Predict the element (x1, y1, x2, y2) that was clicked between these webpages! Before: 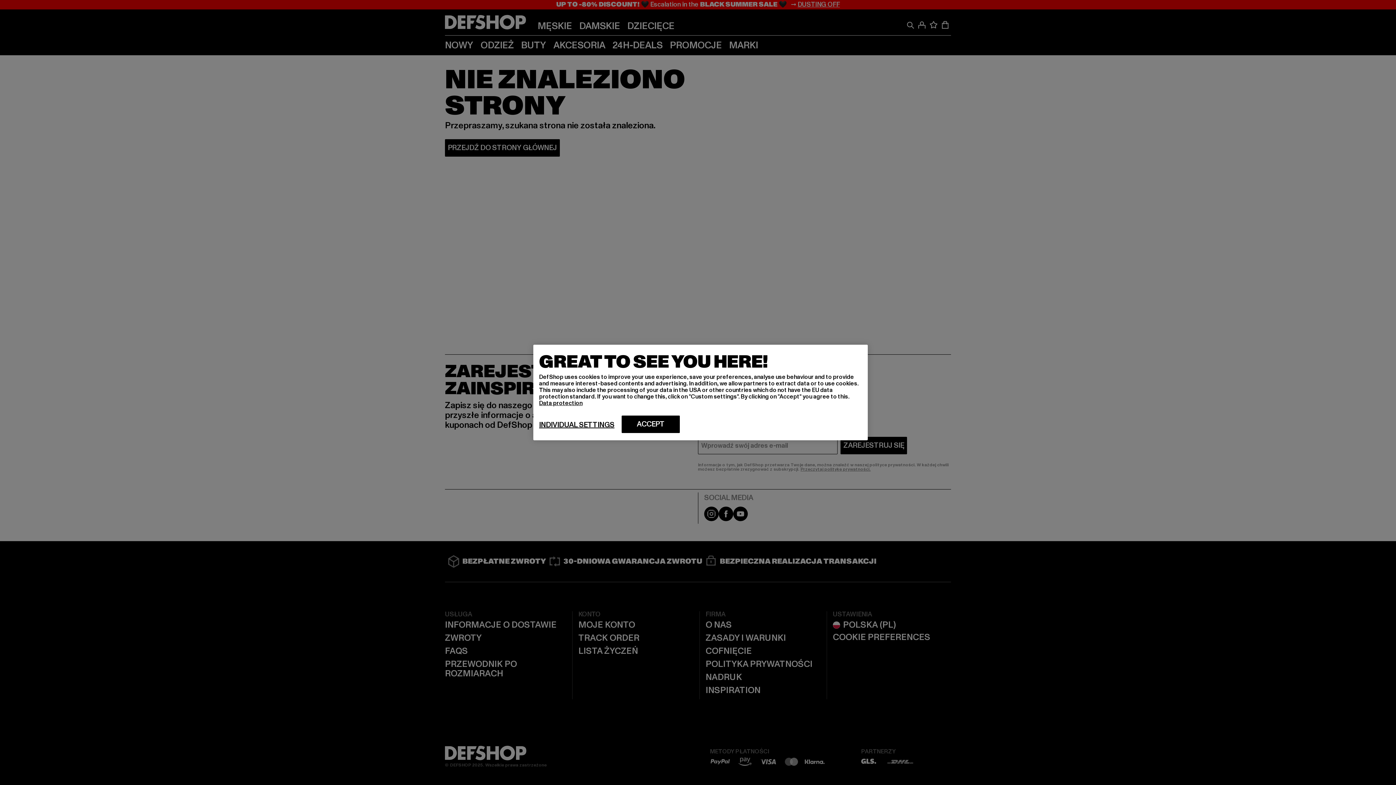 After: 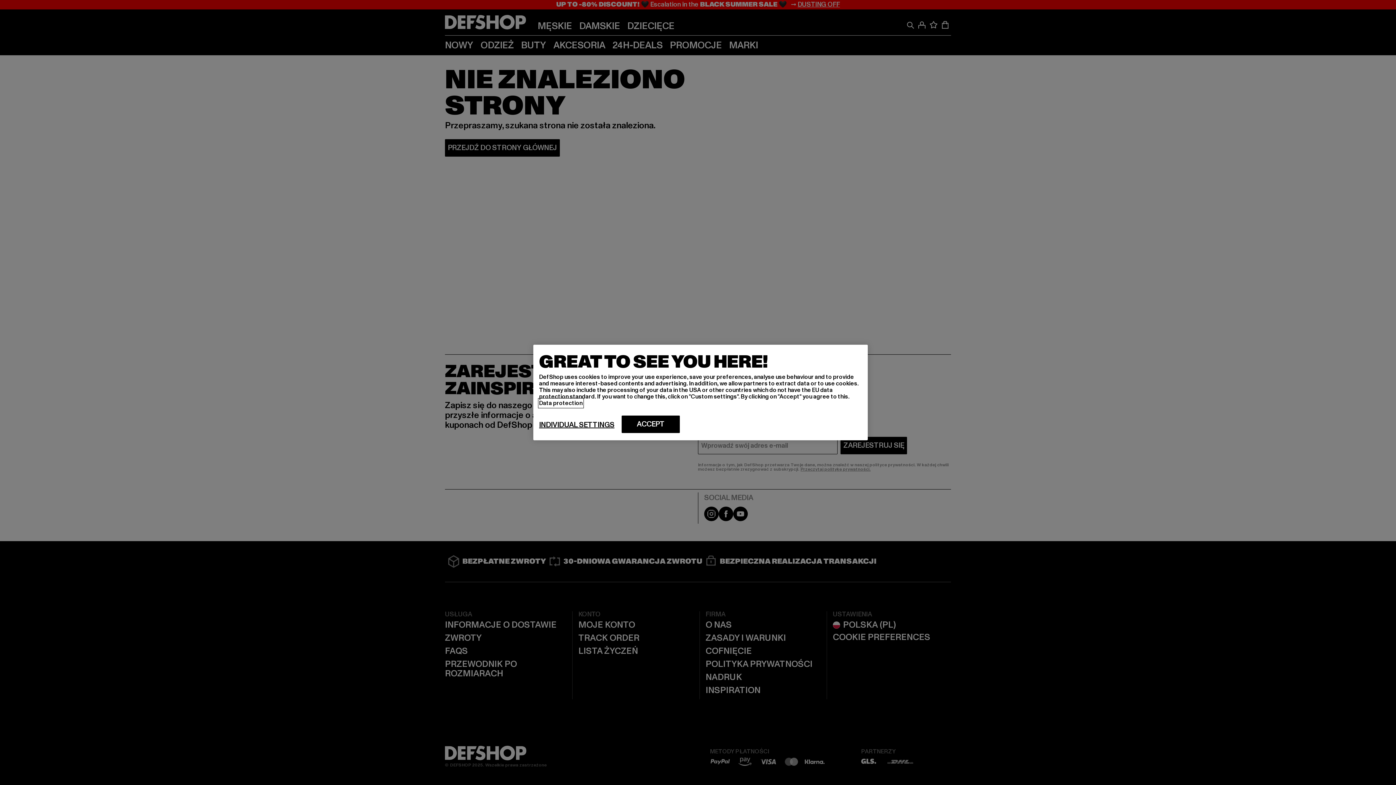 Action: label: More information about your privacy, opens in a new tab bbox: (539, 399, 582, 407)